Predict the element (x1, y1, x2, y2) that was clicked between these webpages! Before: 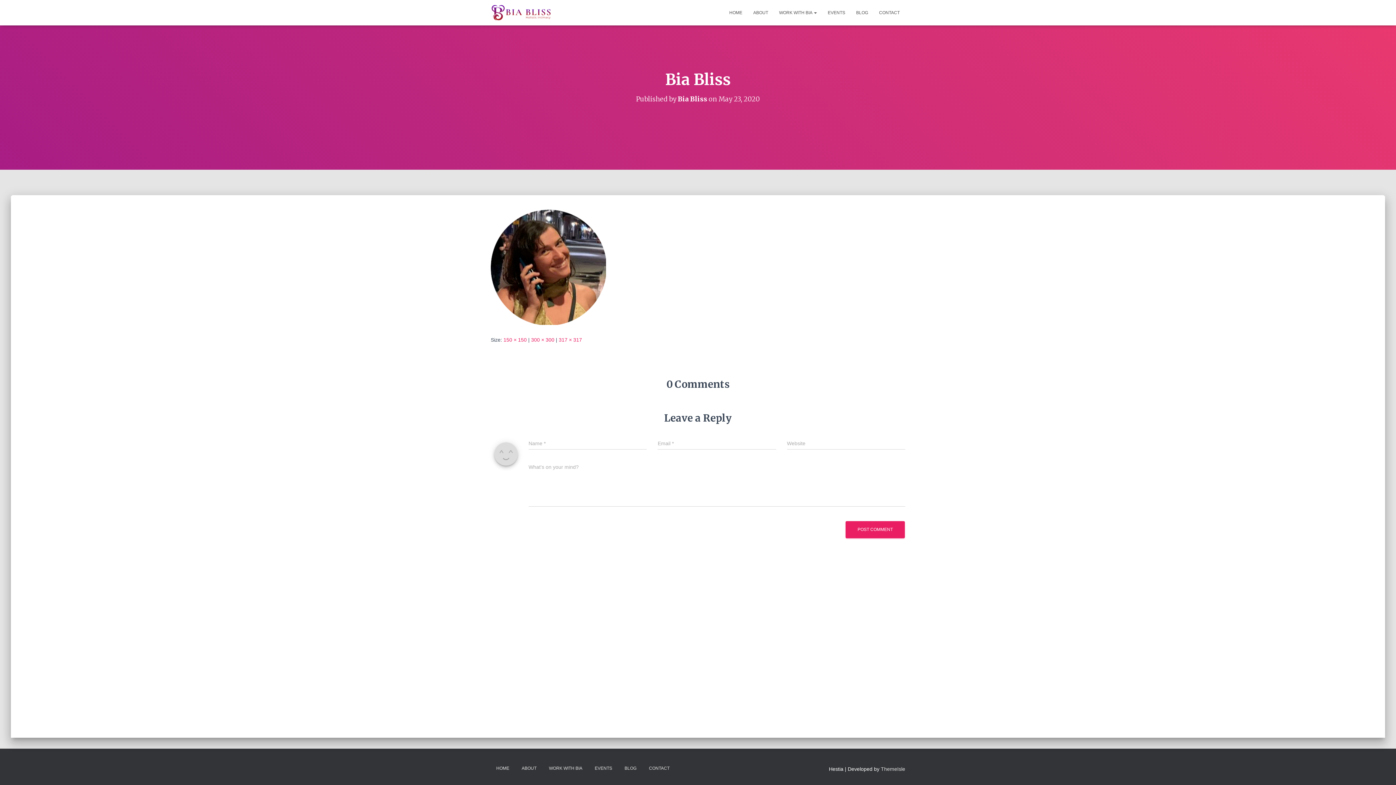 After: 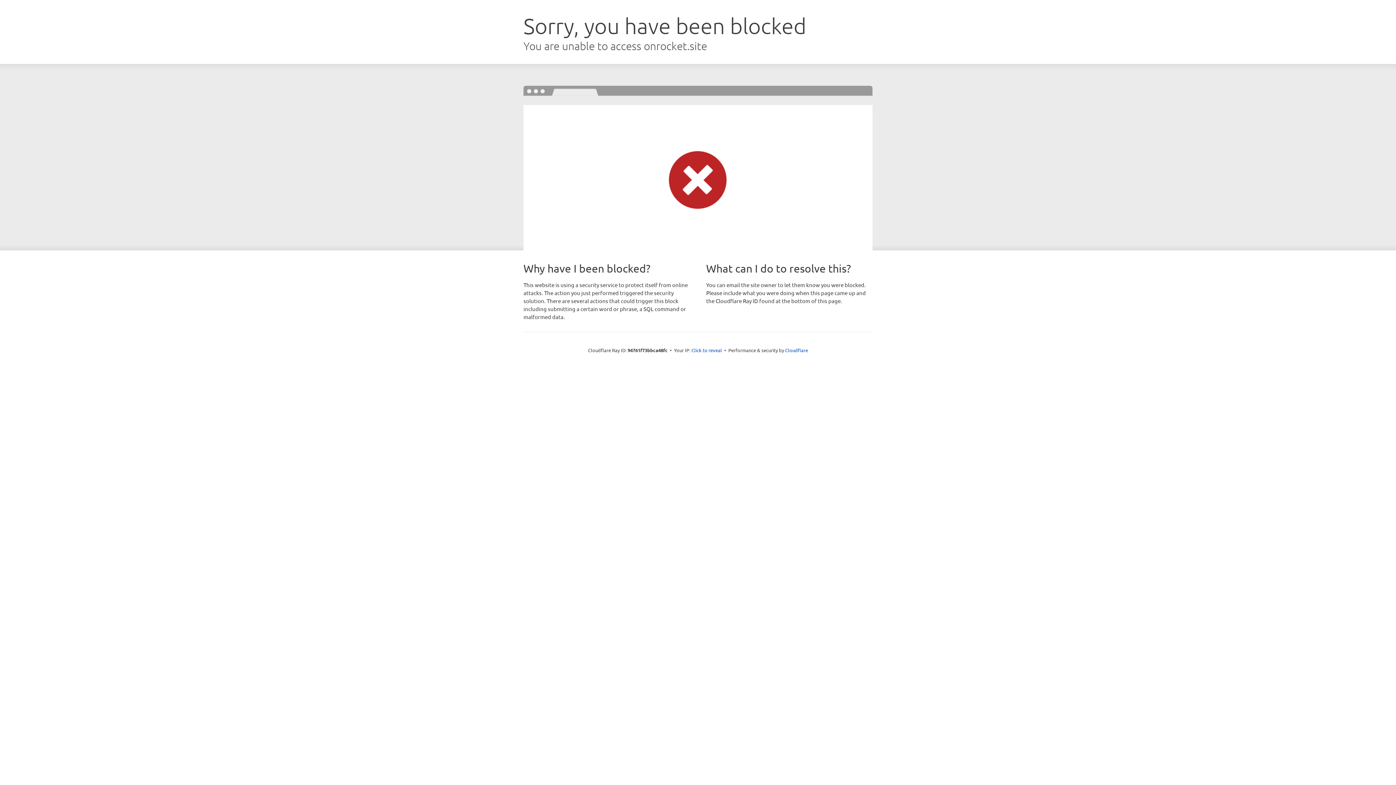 Action: bbox: (881, 766, 905, 772) label: ThemeIsle